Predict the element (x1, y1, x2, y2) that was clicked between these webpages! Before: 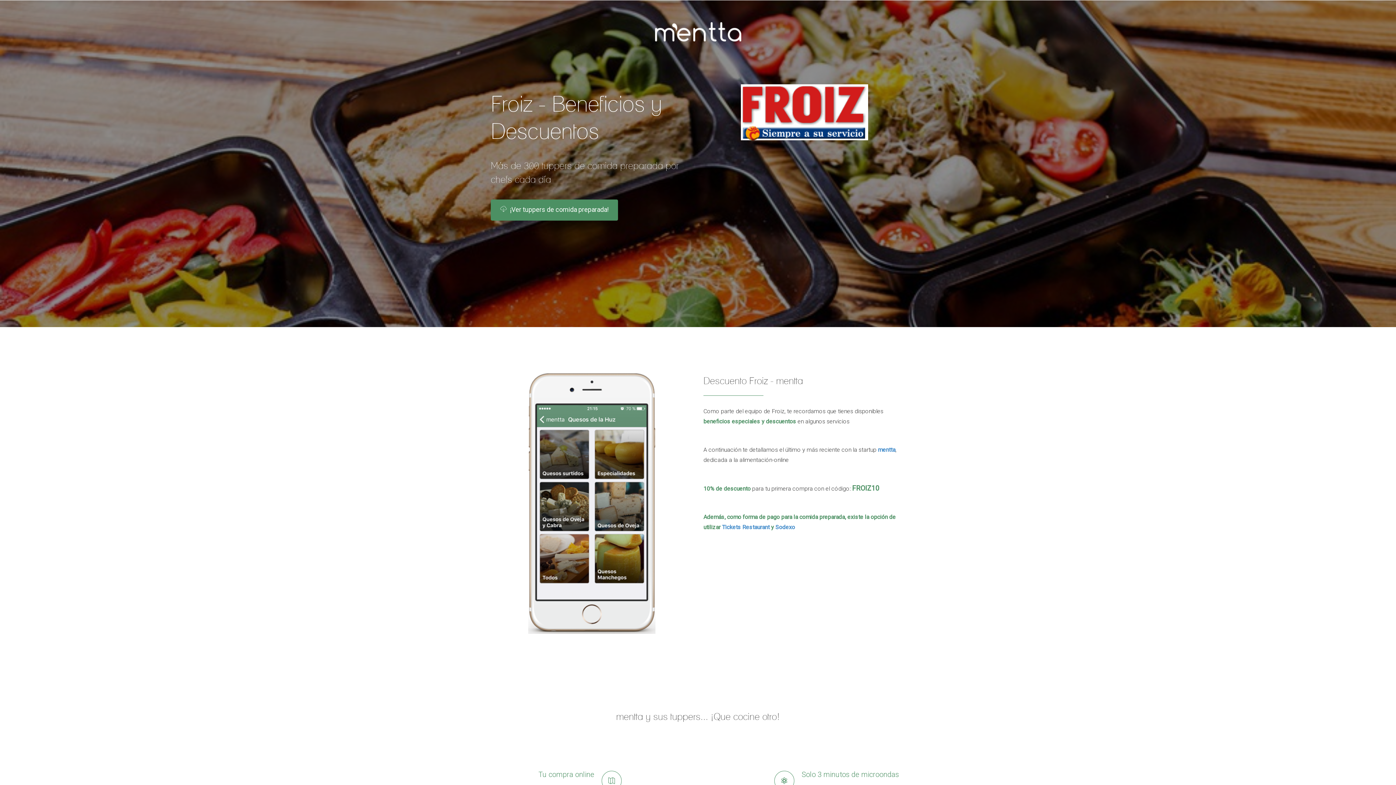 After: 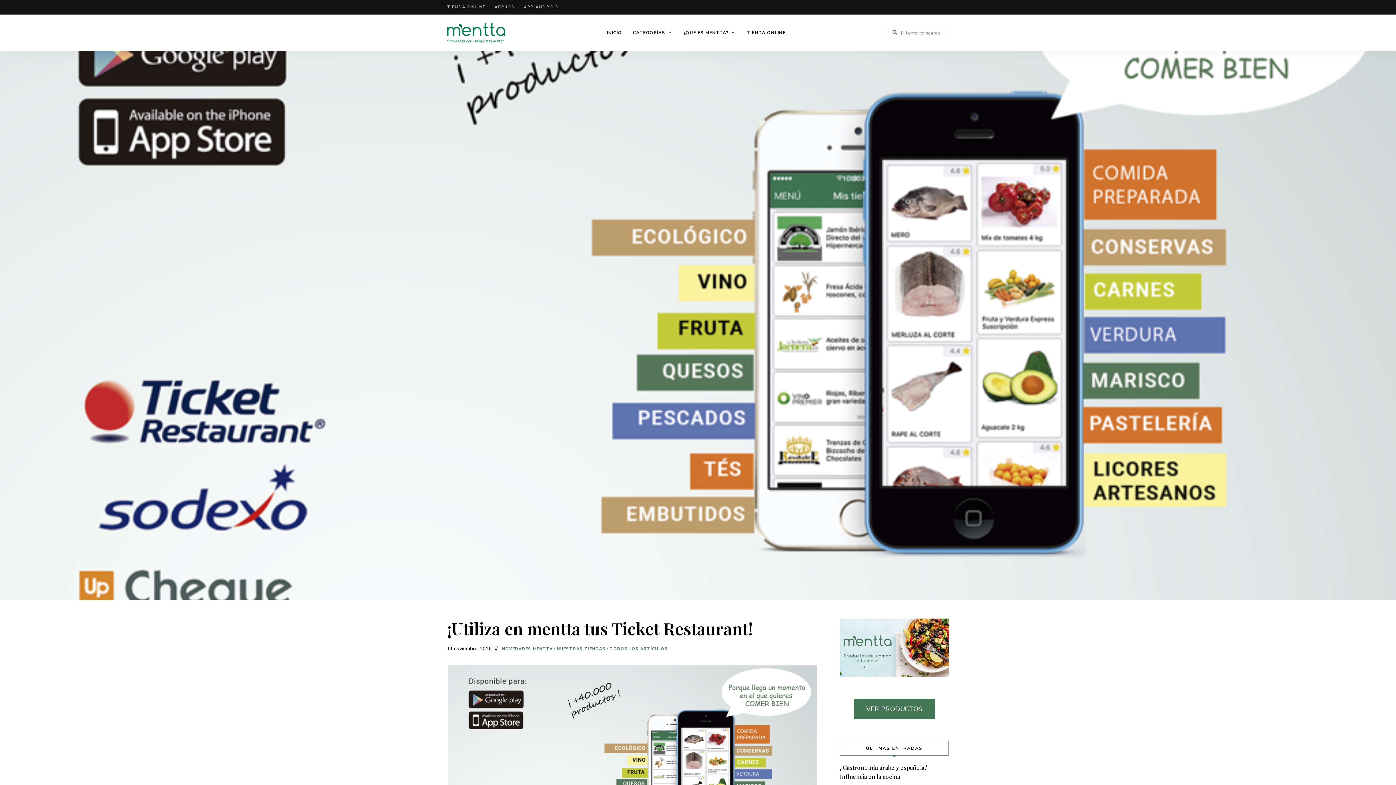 Action: bbox: (722, 524, 771, 530) label: Tickets Restaurant 